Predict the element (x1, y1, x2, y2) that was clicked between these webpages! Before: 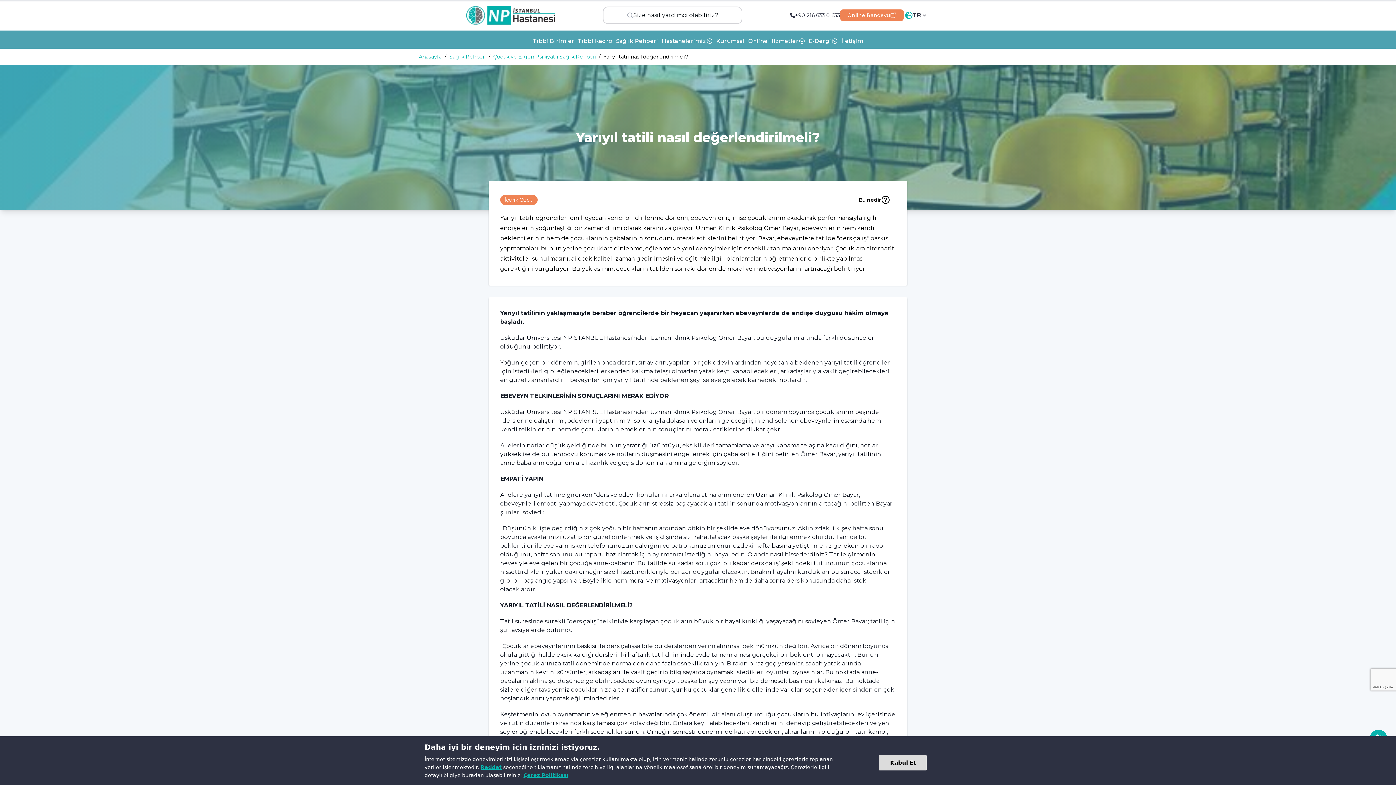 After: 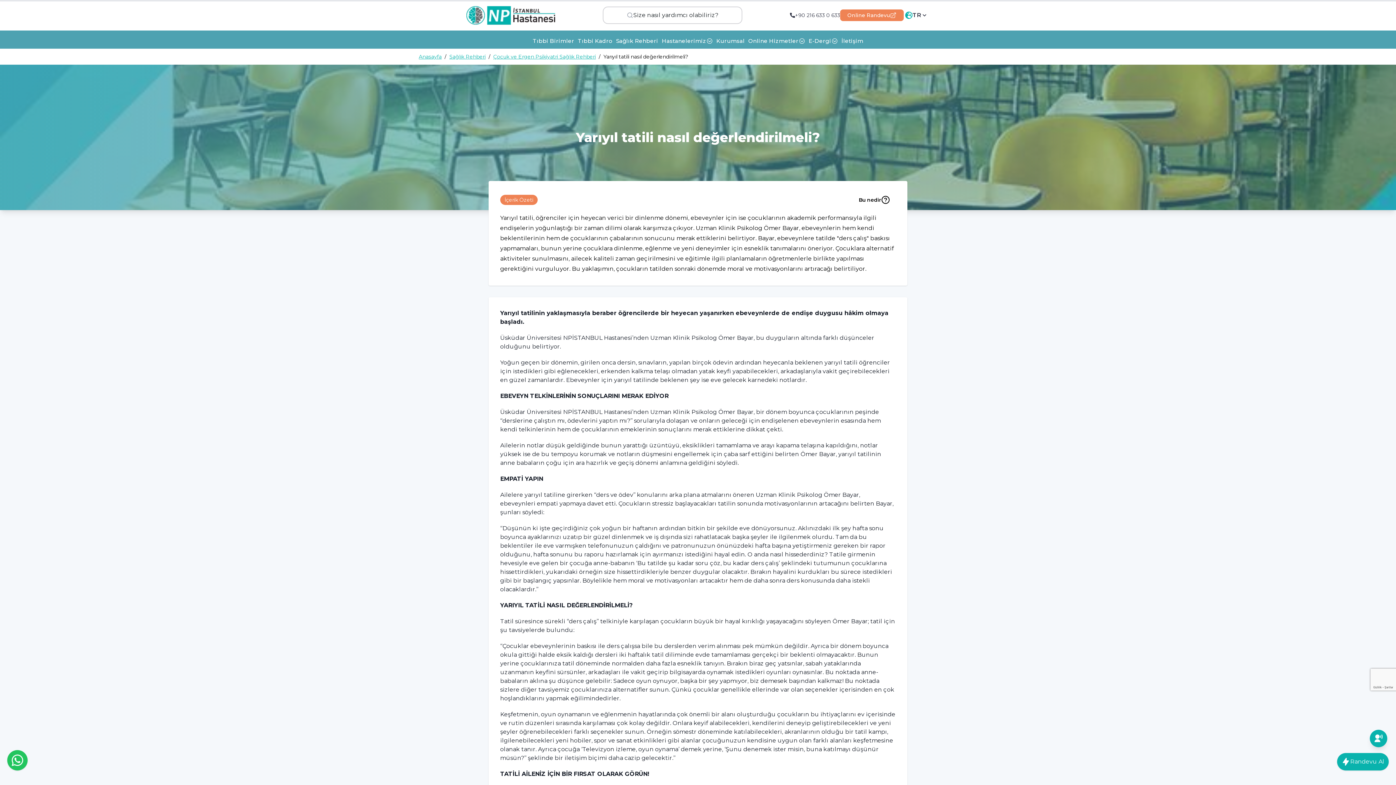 Action: label: Kabul Et bbox: (879, 755, 927, 770)